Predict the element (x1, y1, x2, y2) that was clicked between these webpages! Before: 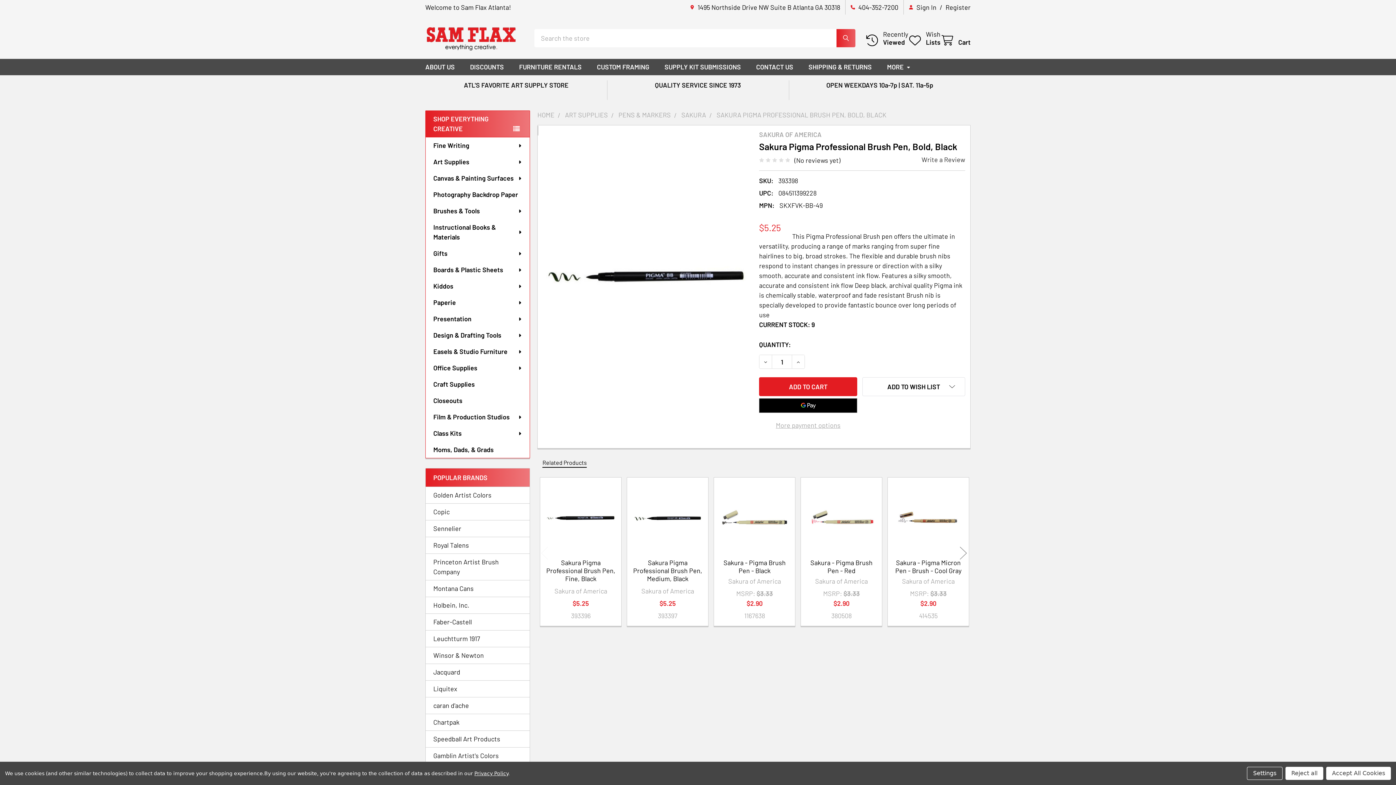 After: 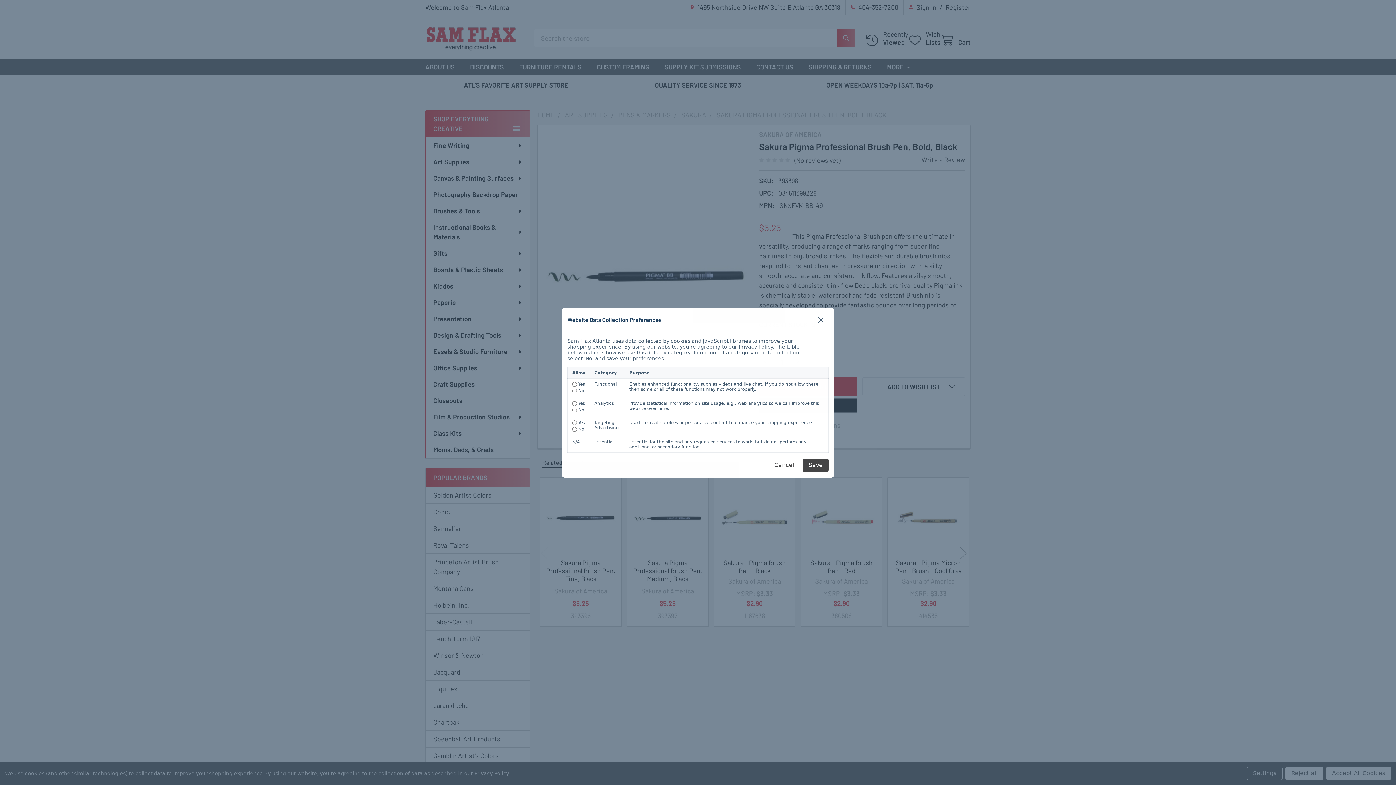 Action: bbox: (1247, 767, 1282, 780) label: Settings